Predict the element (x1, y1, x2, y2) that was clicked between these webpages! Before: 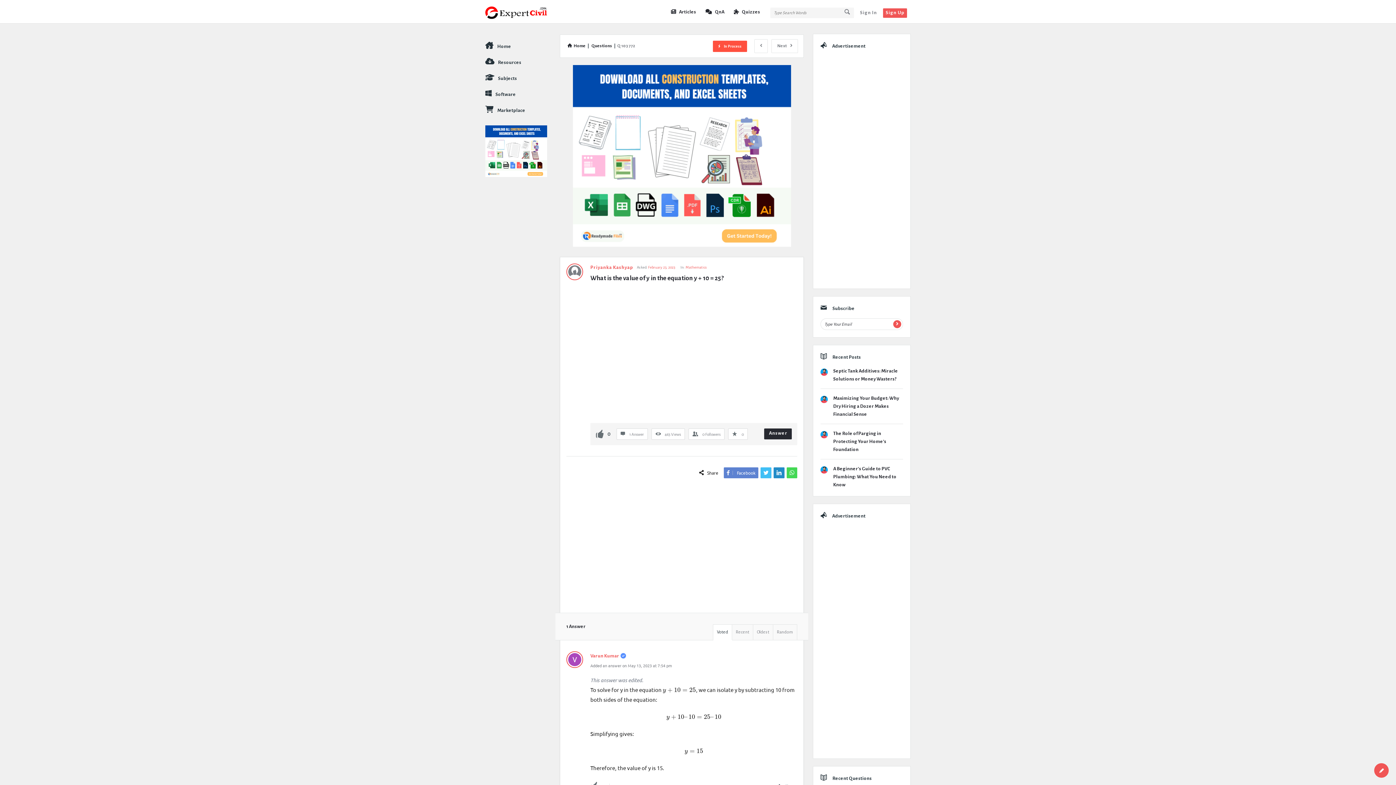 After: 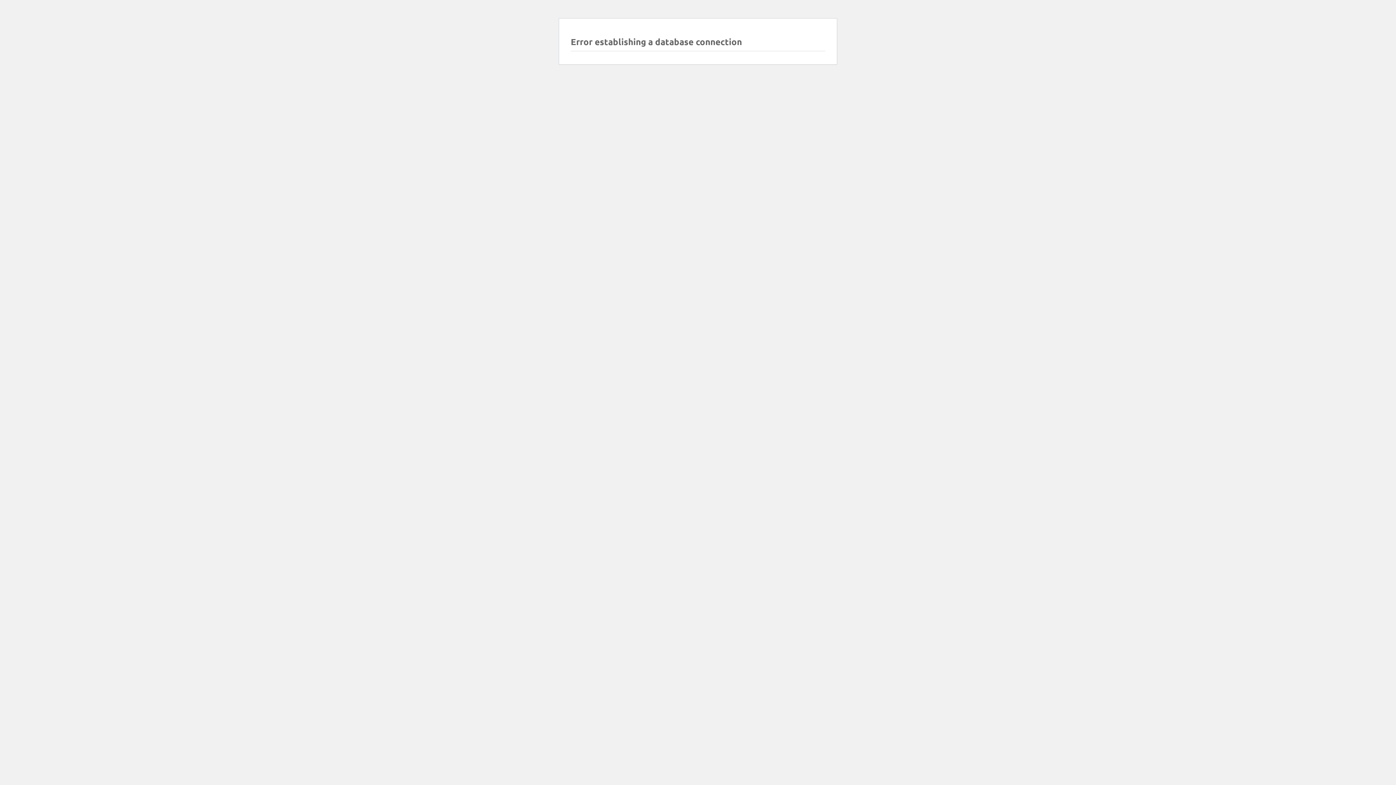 Action: bbox: (731, 6, 763, 17) label: Quizzes